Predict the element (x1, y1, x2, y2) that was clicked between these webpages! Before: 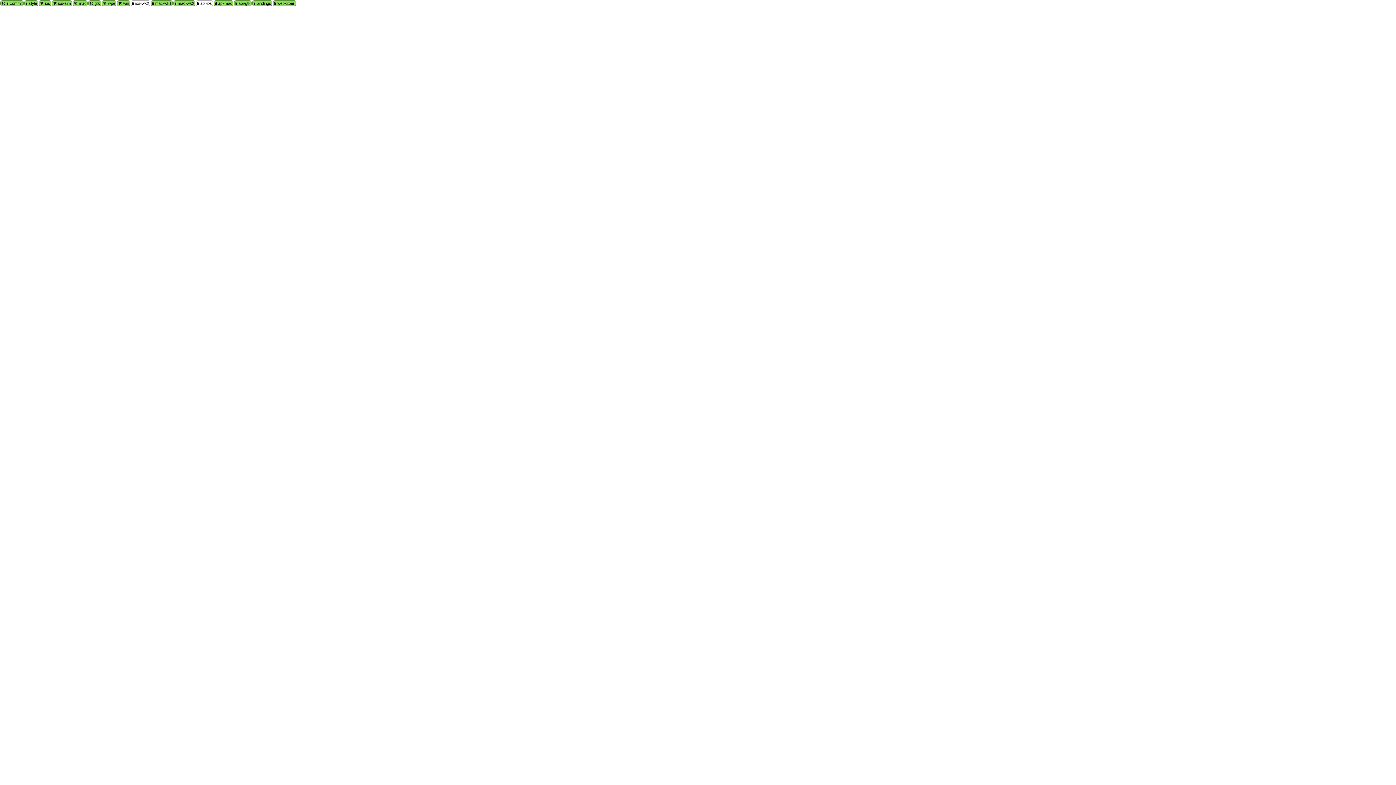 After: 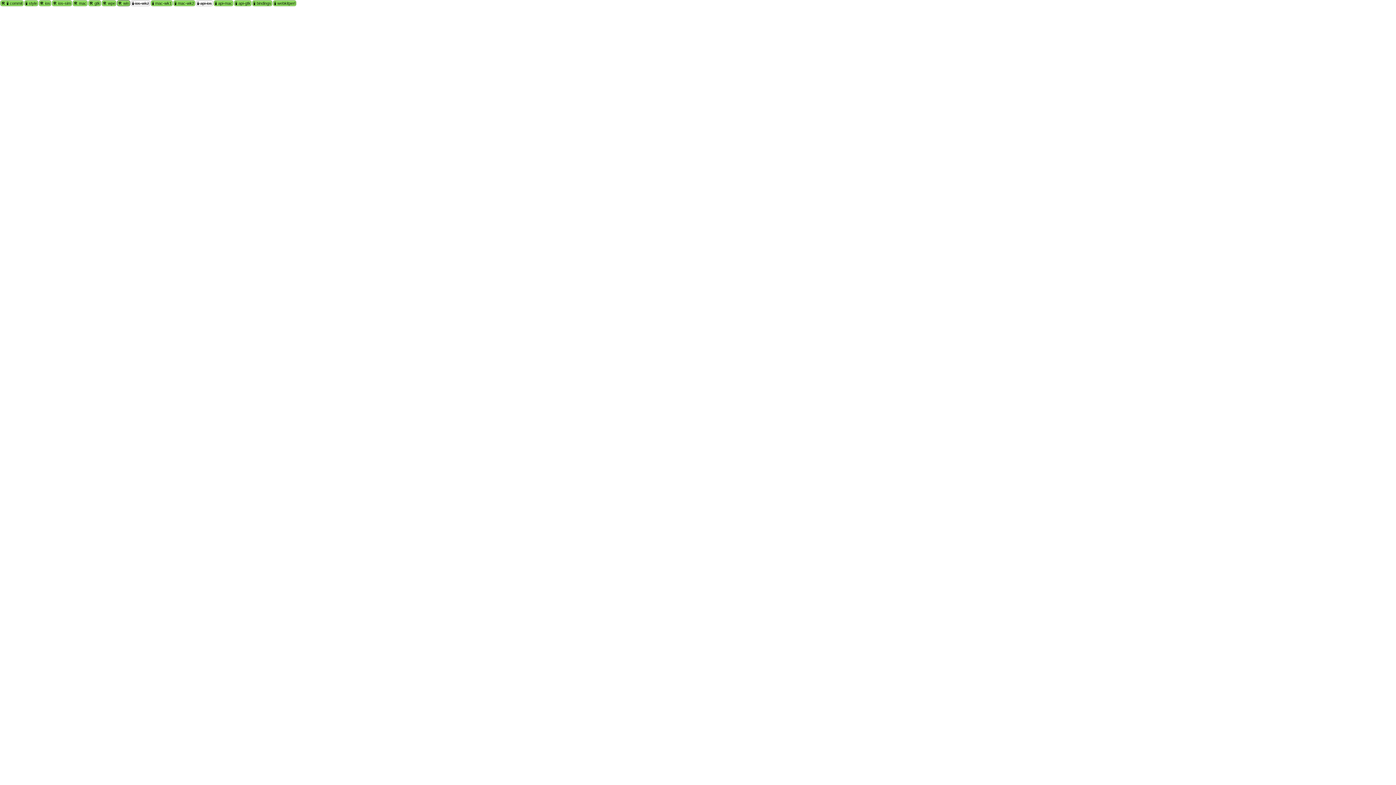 Action: label: 🛠 win bbox: (117, 0, 130, 6)